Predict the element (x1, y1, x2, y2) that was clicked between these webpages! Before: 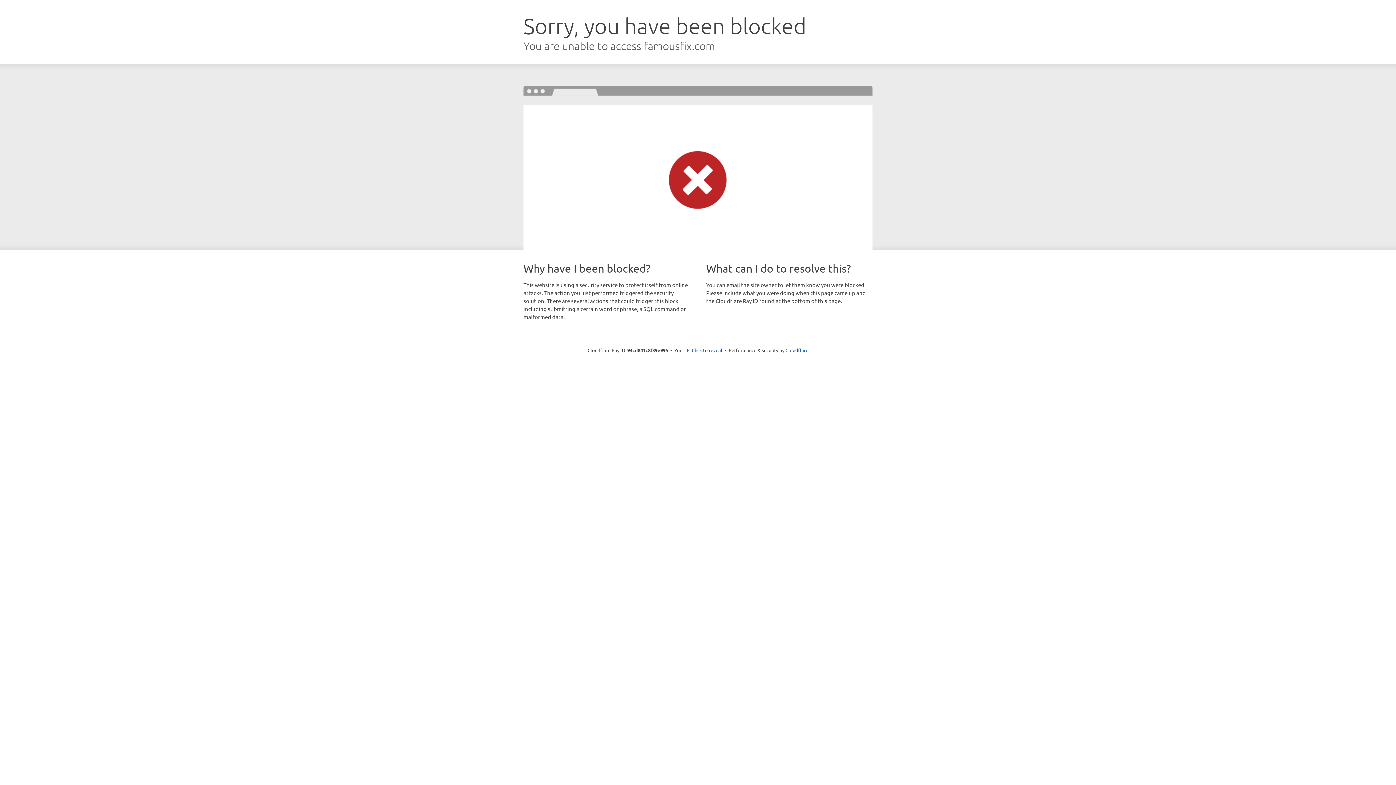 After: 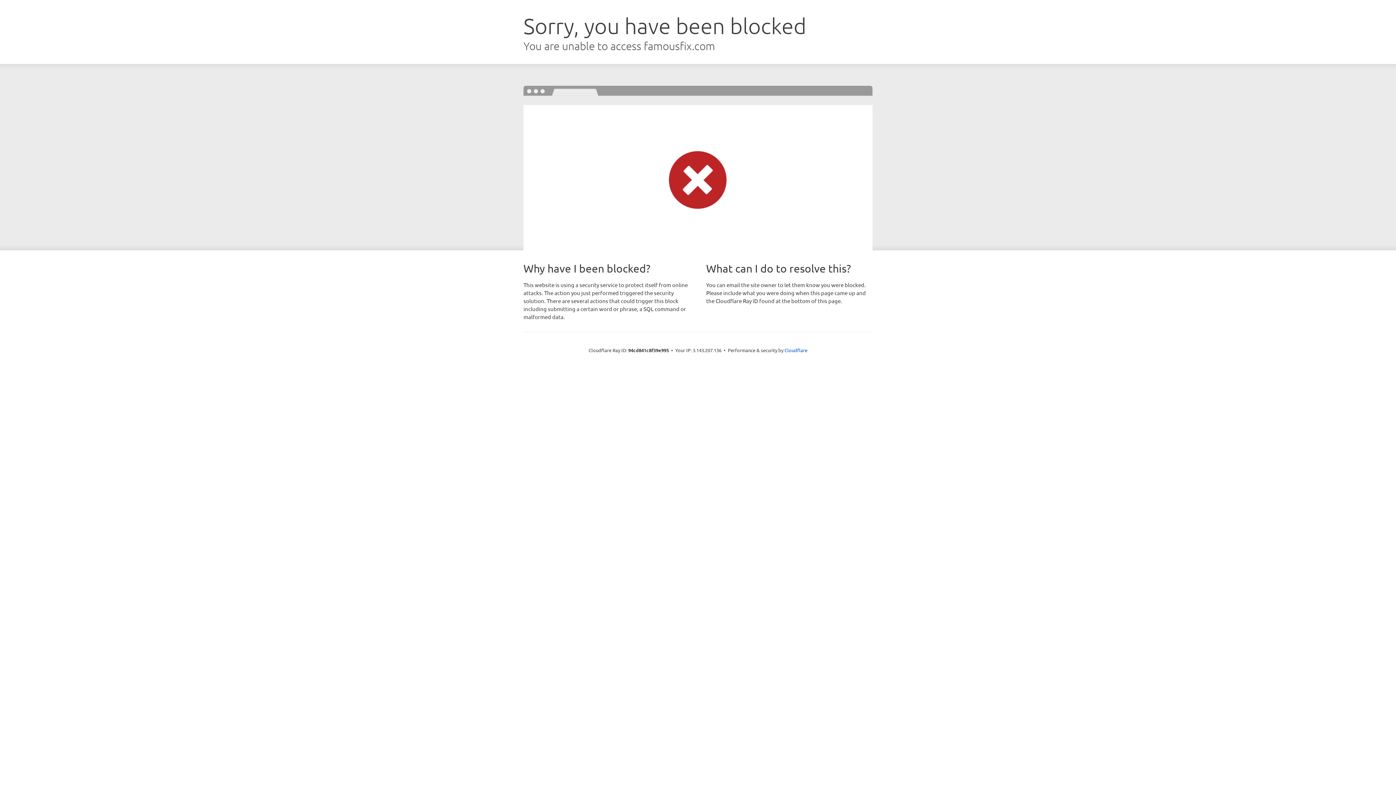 Action: label: Click to reveal bbox: (692, 346, 722, 353)